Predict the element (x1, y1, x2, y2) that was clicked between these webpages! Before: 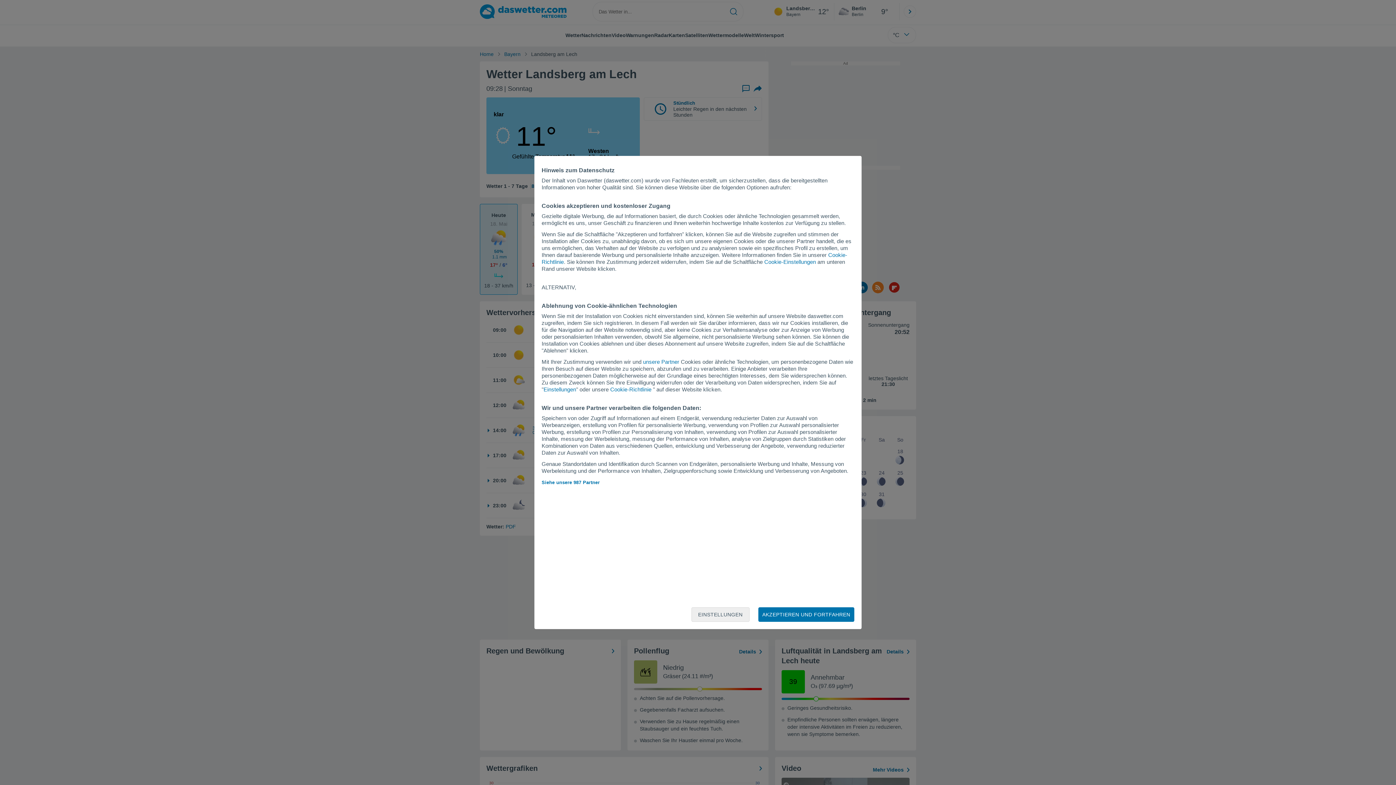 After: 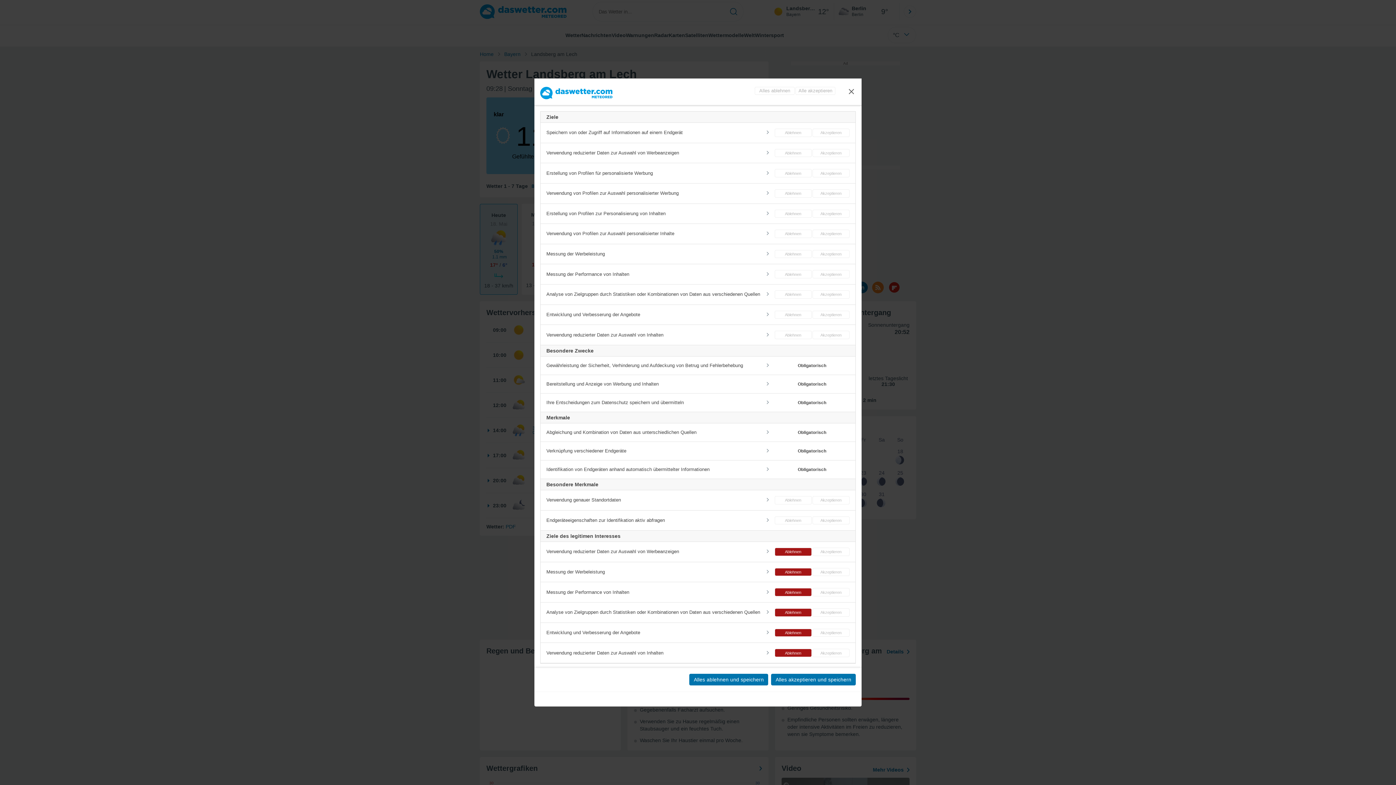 Action: bbox: (764, 258, 816, 265) label: Cookie-Einstellungen